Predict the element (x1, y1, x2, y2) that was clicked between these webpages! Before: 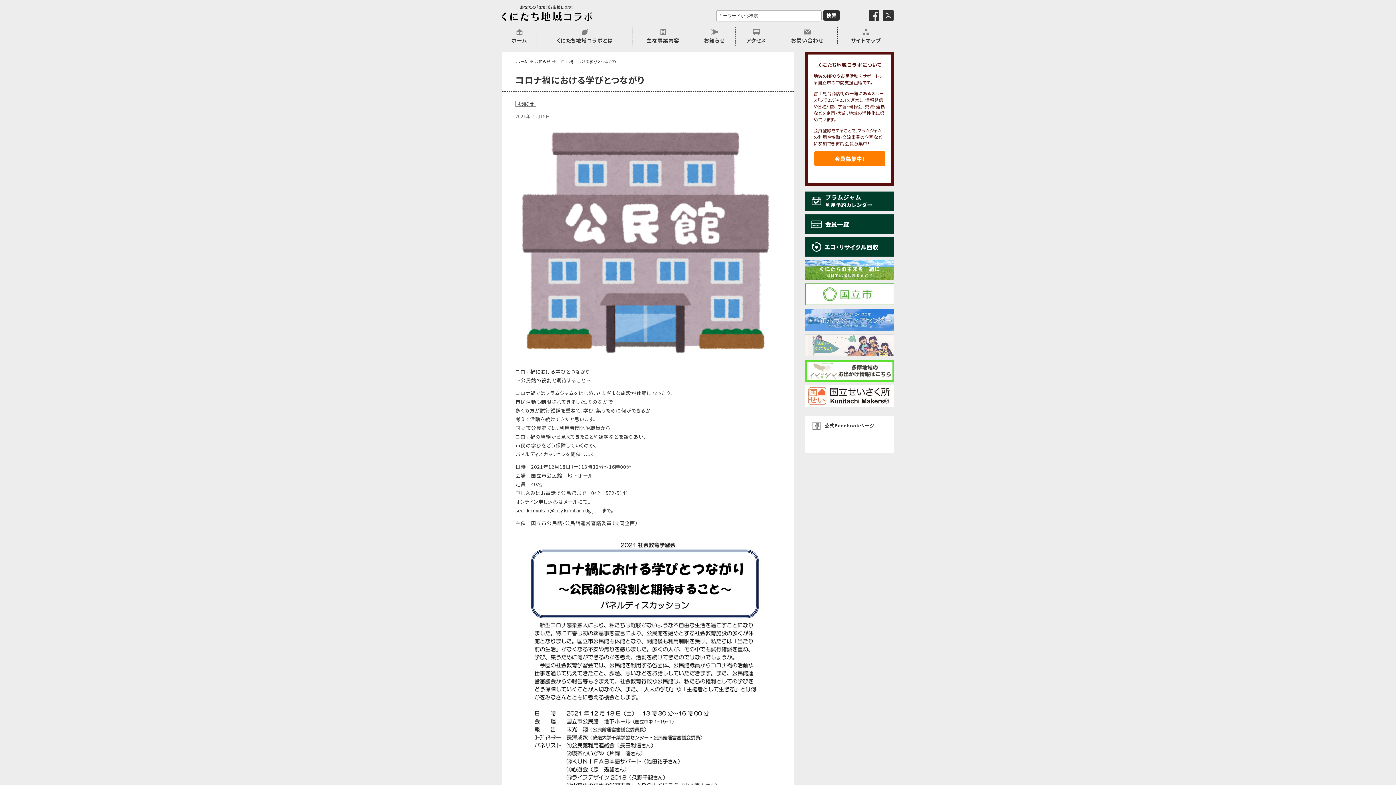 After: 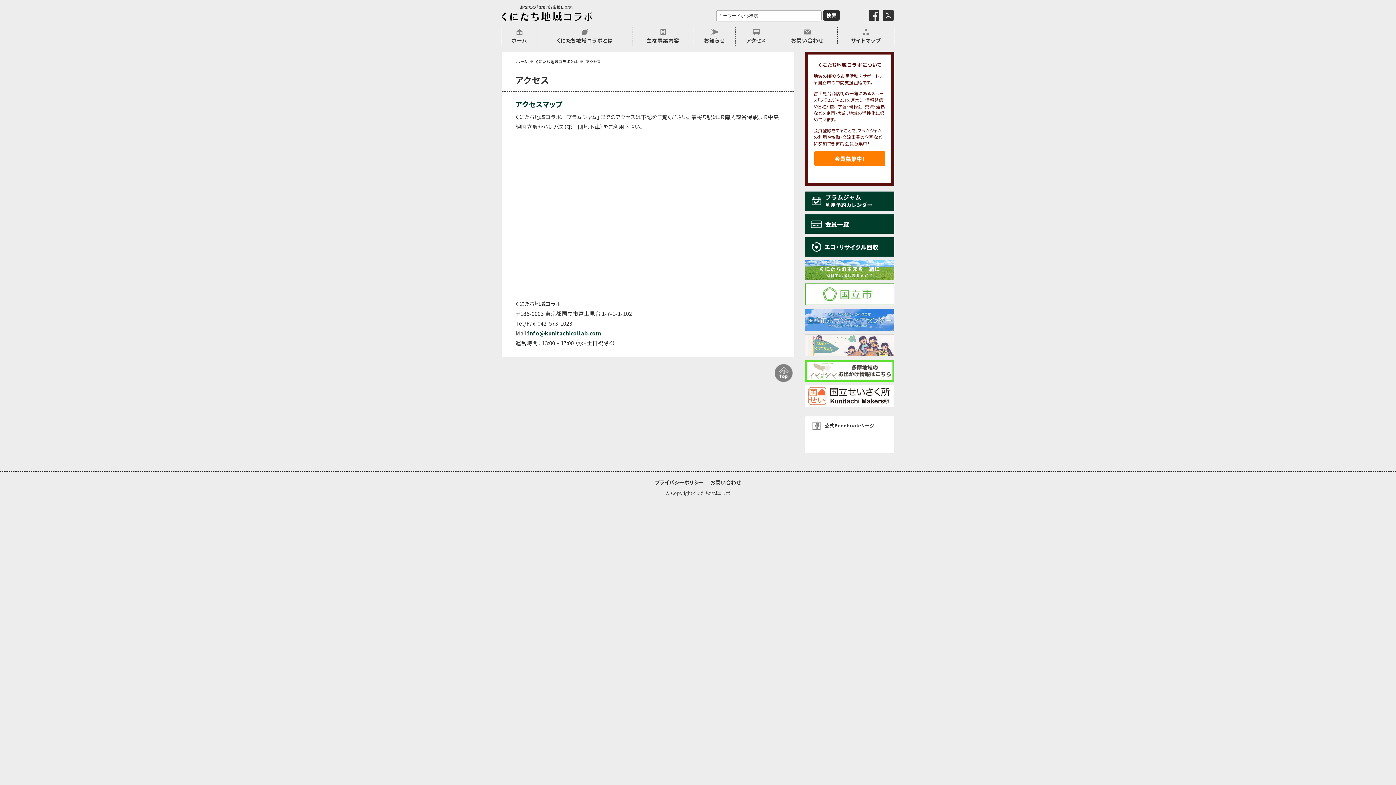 Action: bbox: (735, 26, 777, 46) label: アクセス